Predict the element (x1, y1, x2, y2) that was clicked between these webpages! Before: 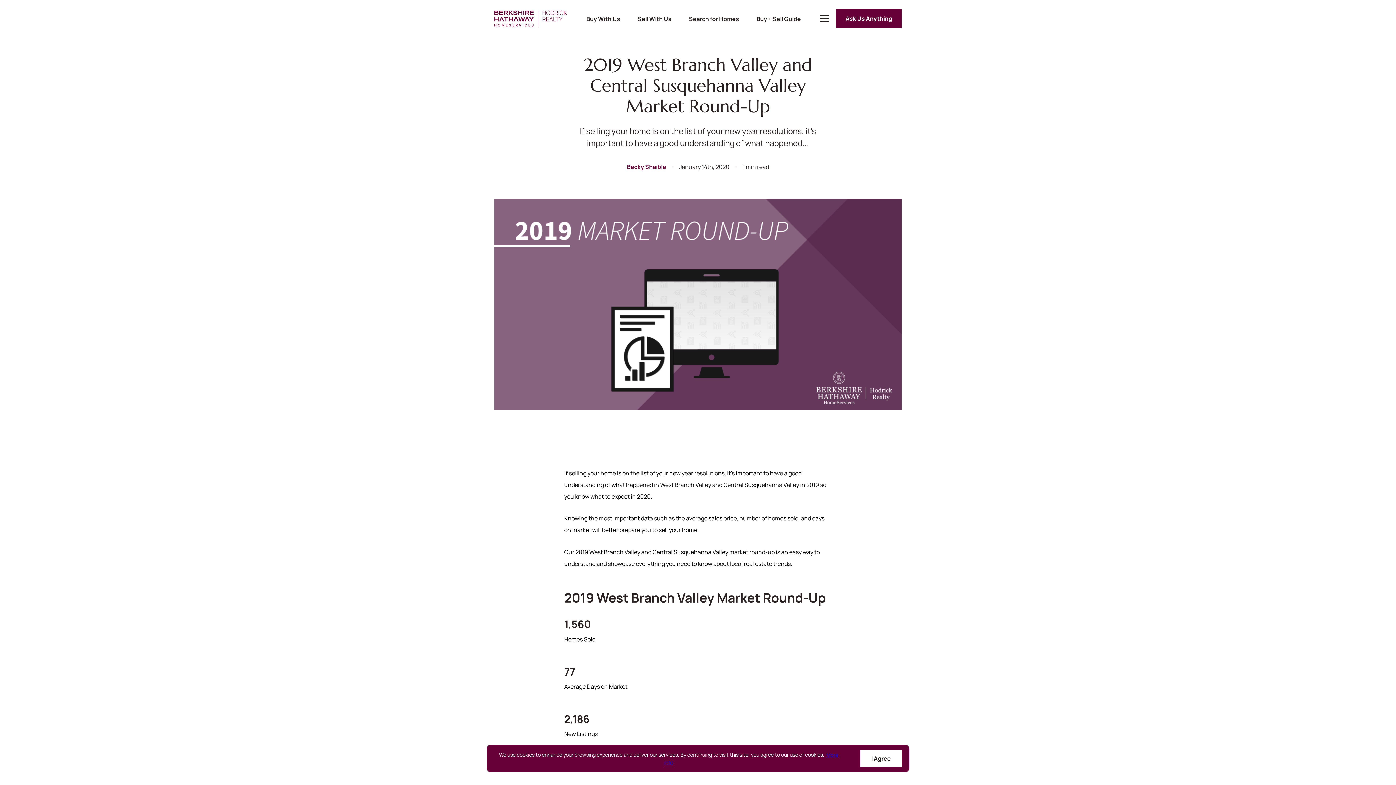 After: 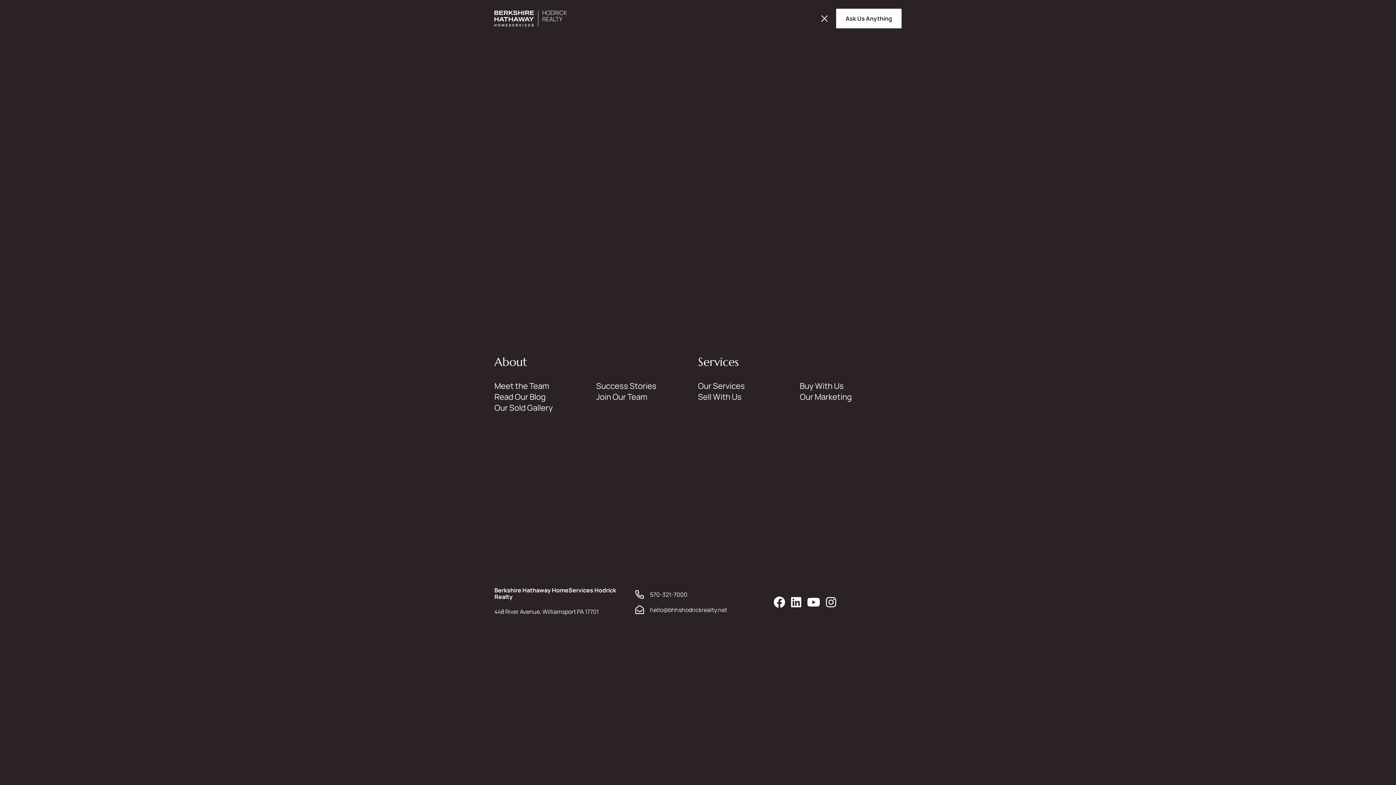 Action: bbox: (820, 15, 829, 21)